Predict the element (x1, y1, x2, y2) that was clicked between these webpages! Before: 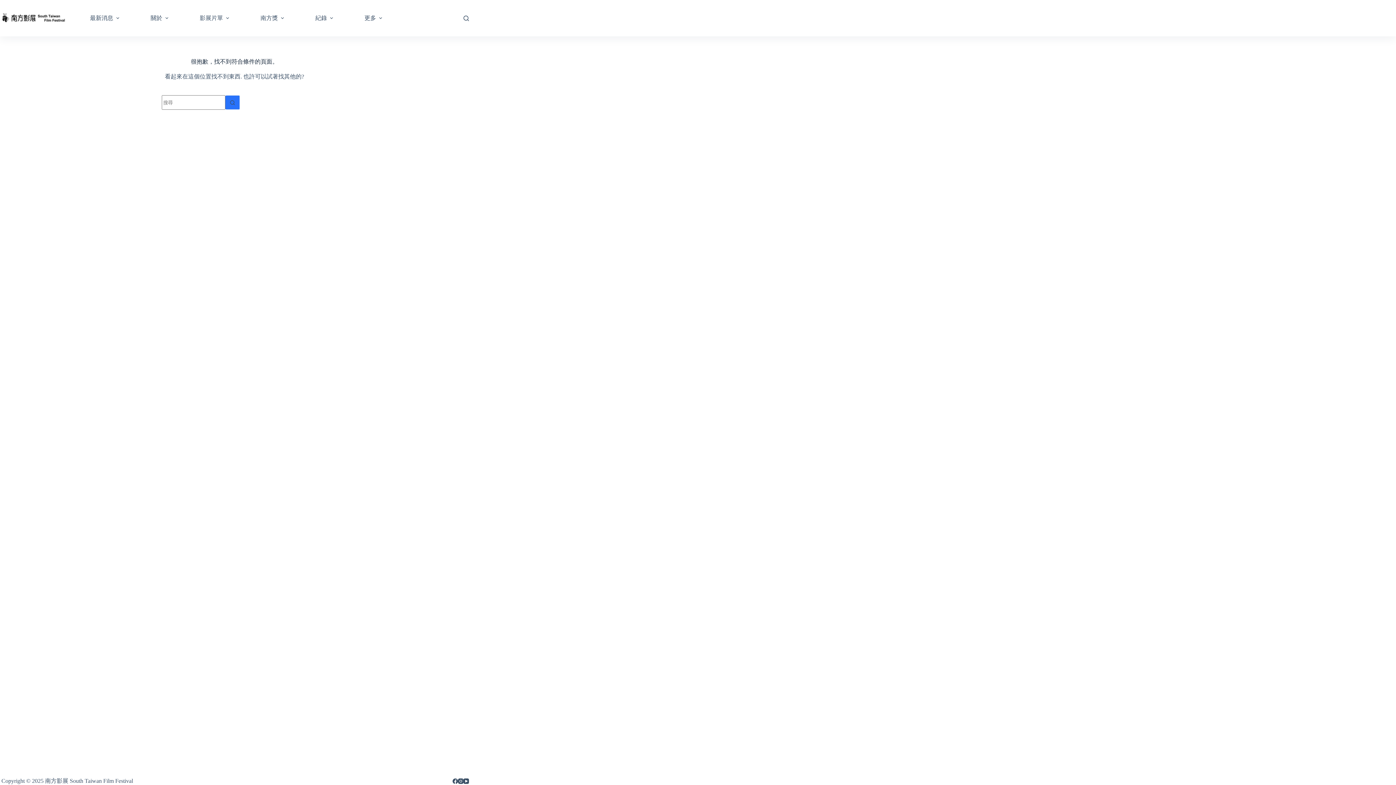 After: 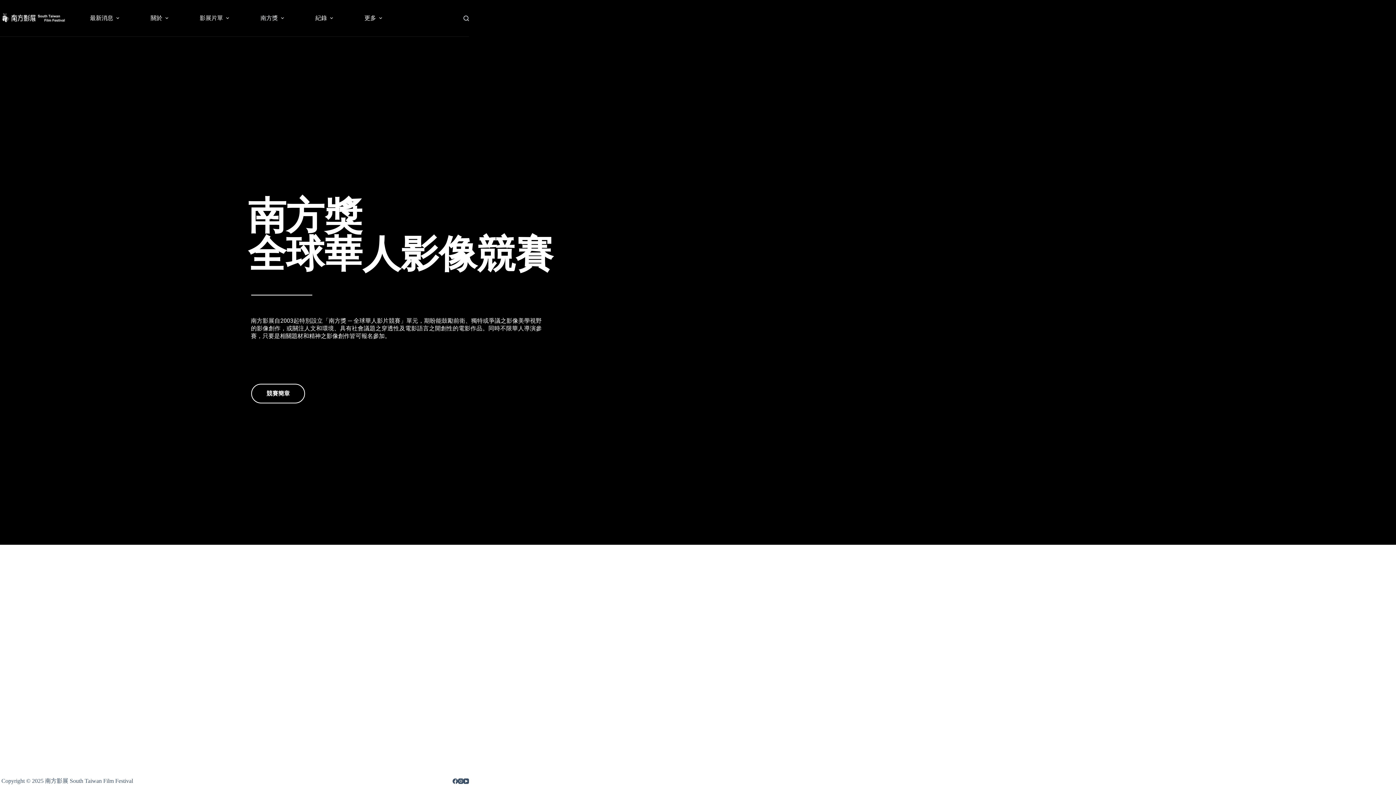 Action: label: 南方獎 bbox: (250, 0, 296, 36)